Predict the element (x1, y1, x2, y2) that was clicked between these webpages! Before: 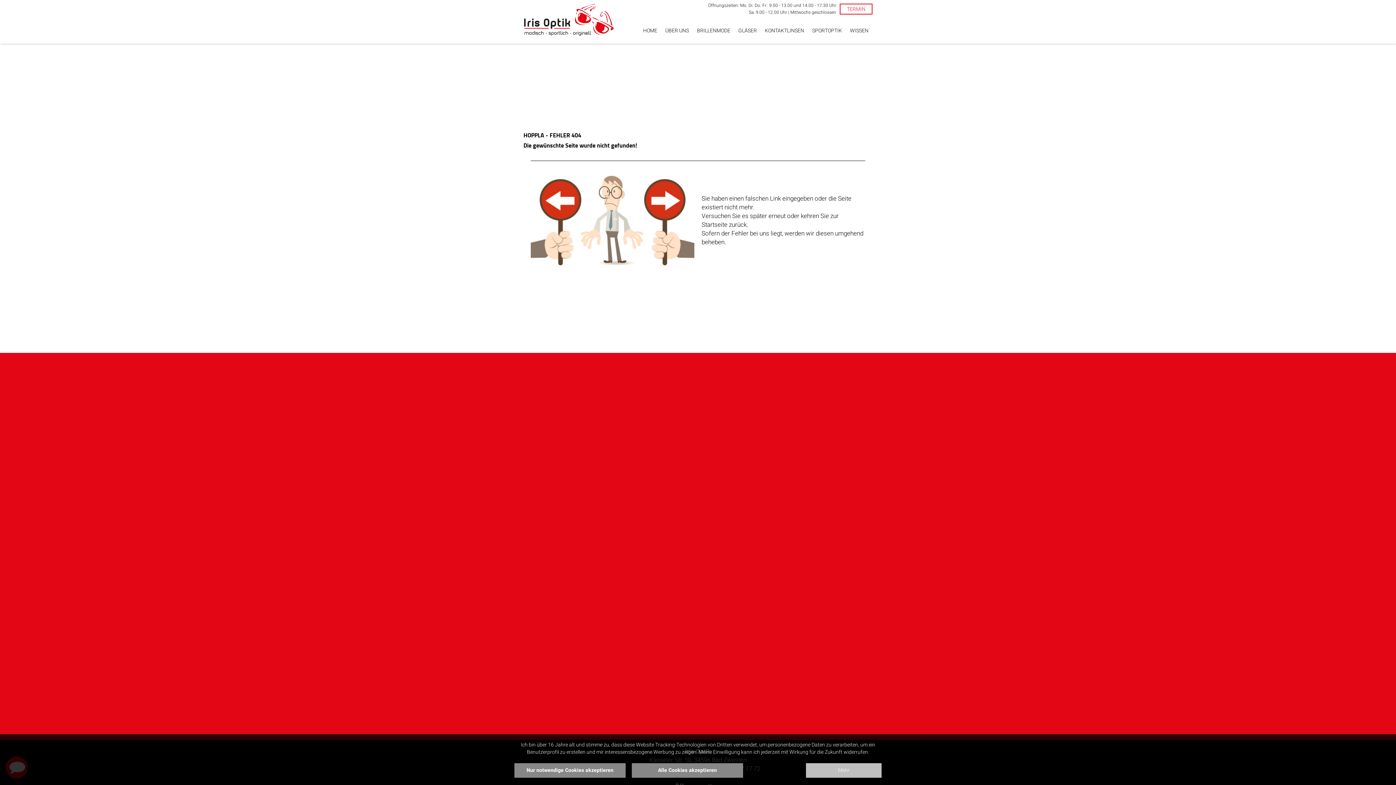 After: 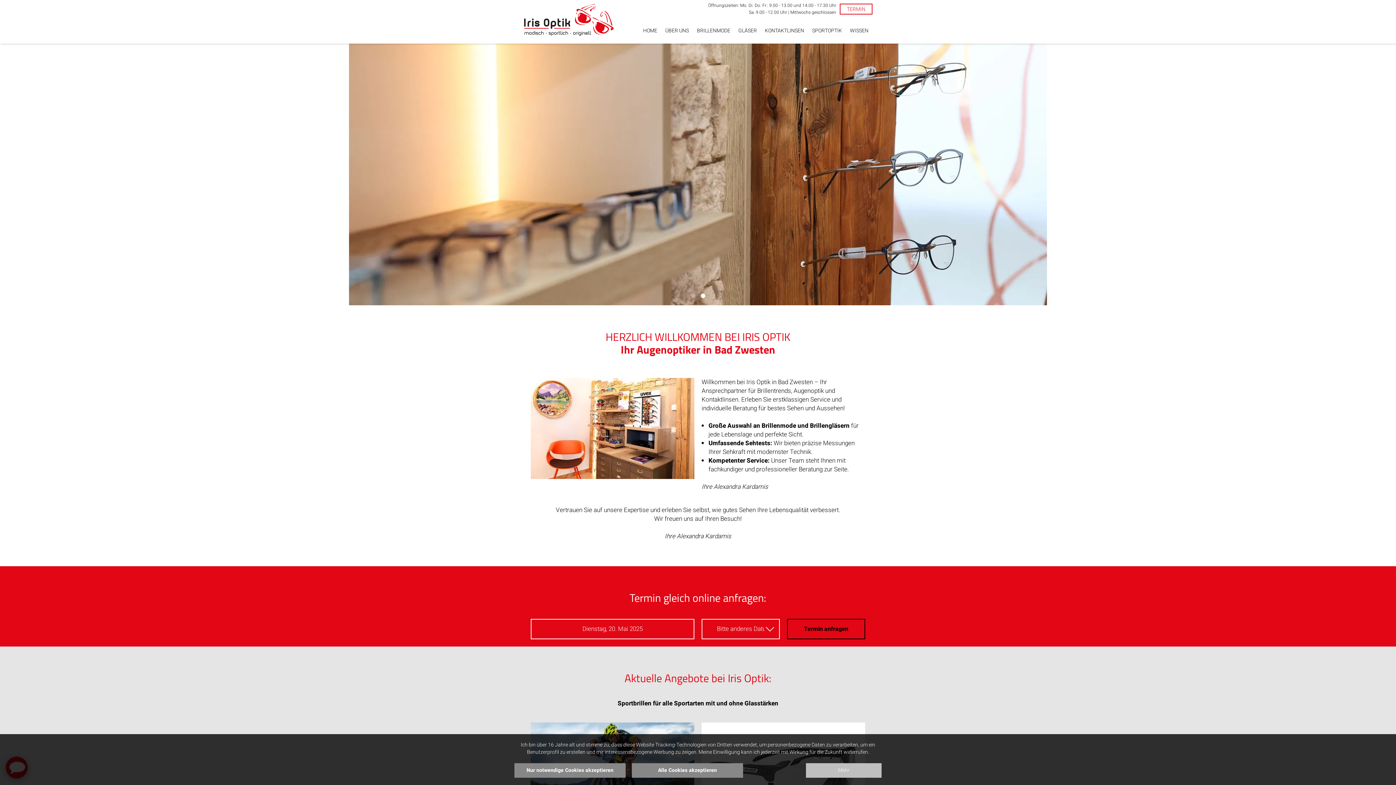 Action: bbox: (639, 18, 661, 43) label: HOME